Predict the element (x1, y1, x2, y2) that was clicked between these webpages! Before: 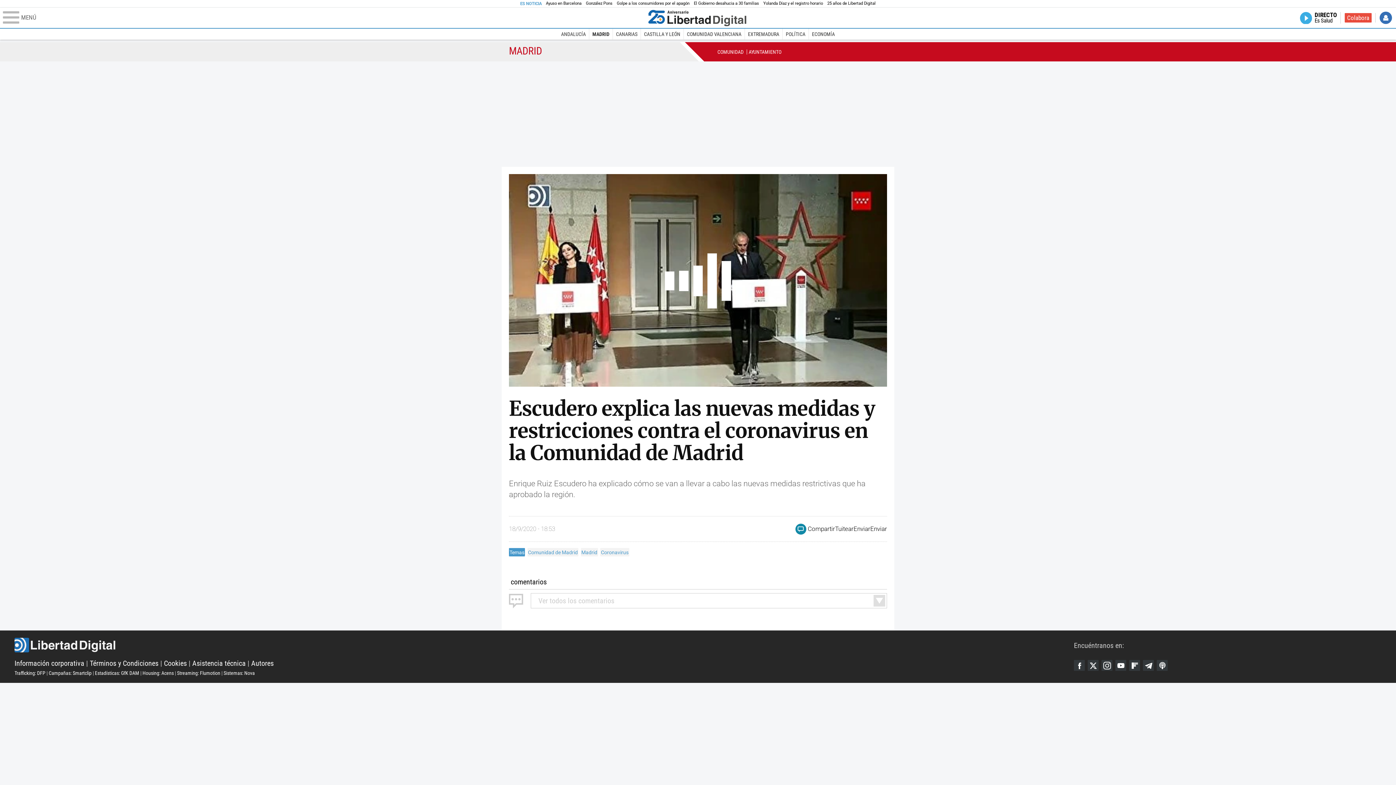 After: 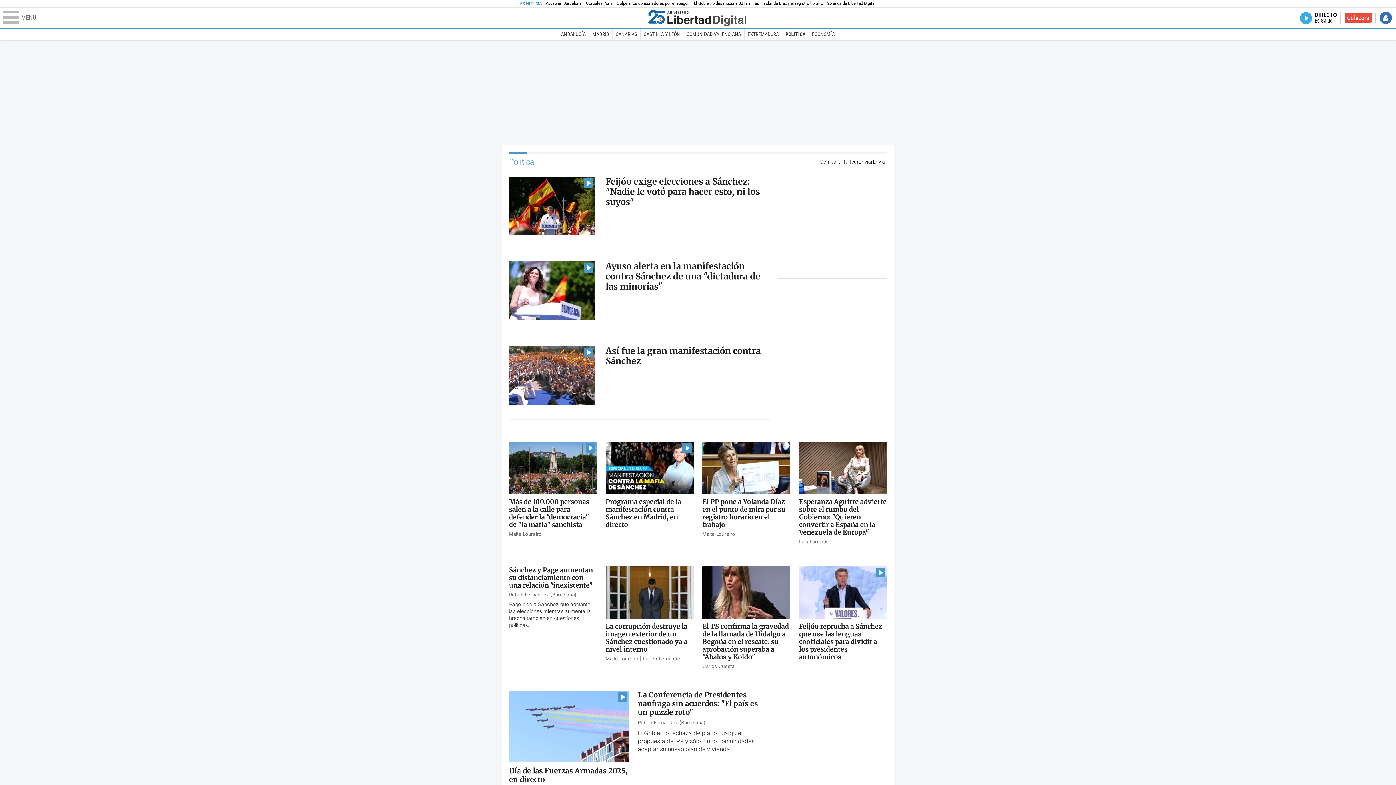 Action: label: POLÍTICA bbox: (782, 28, 808, 39)